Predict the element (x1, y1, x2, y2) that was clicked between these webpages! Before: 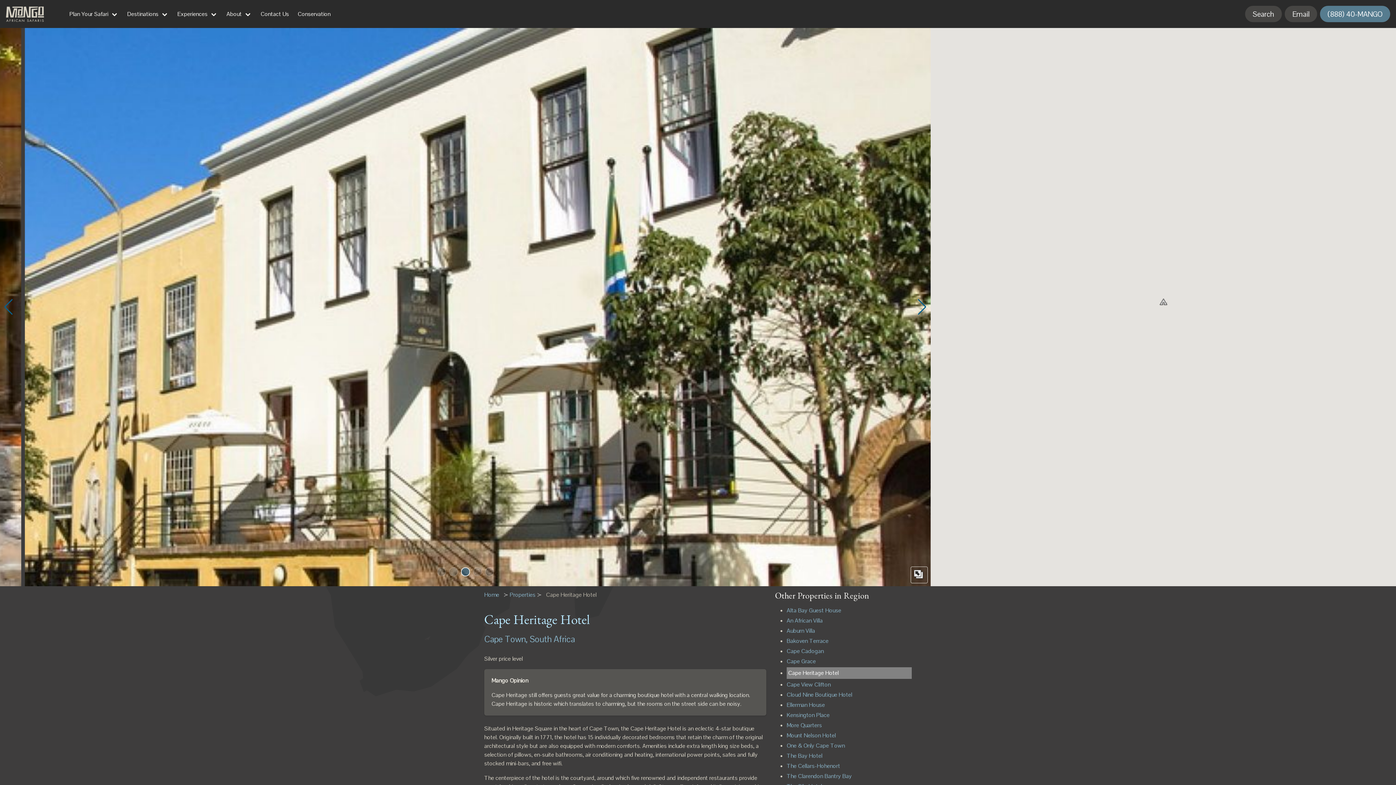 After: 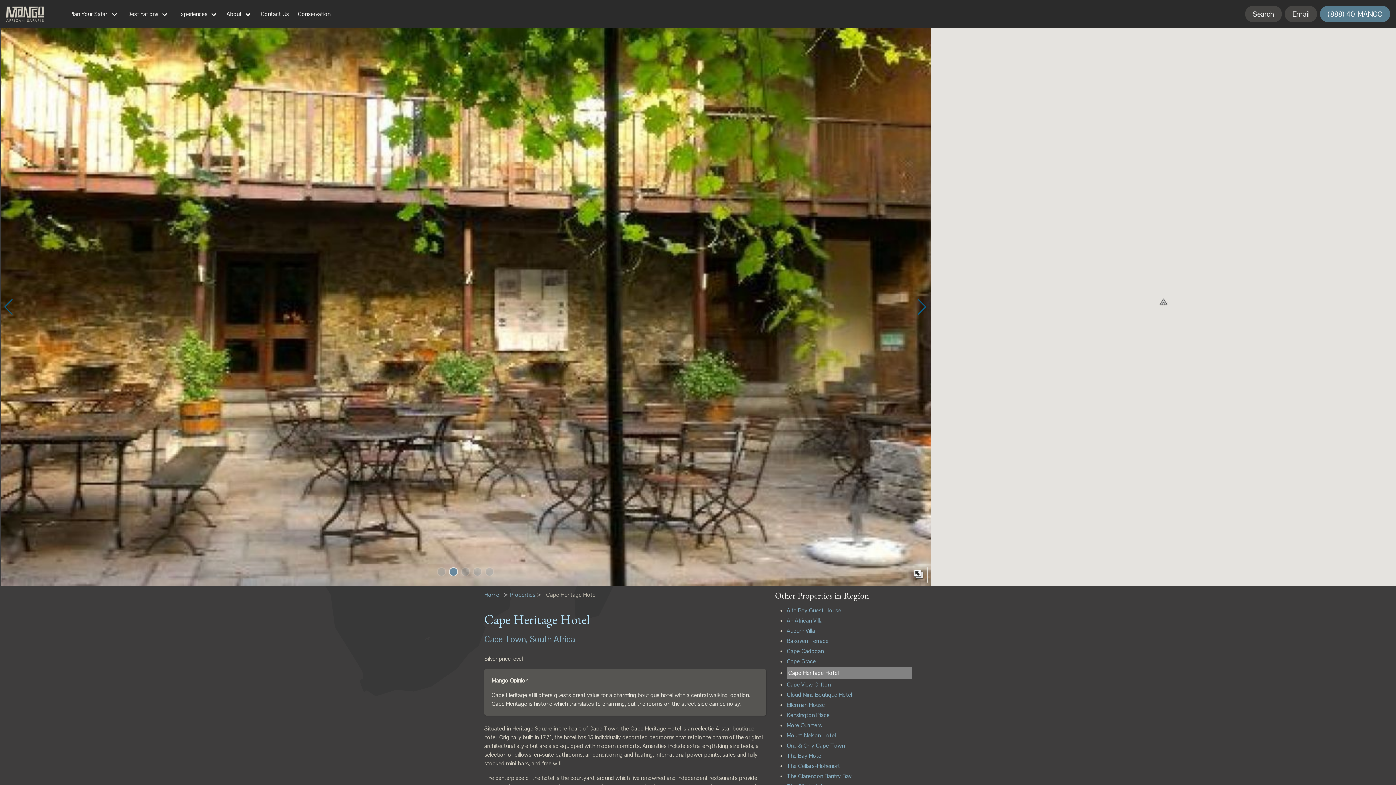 Action: label: Go to slide 5 bbox: (484, 567, 494, 576)